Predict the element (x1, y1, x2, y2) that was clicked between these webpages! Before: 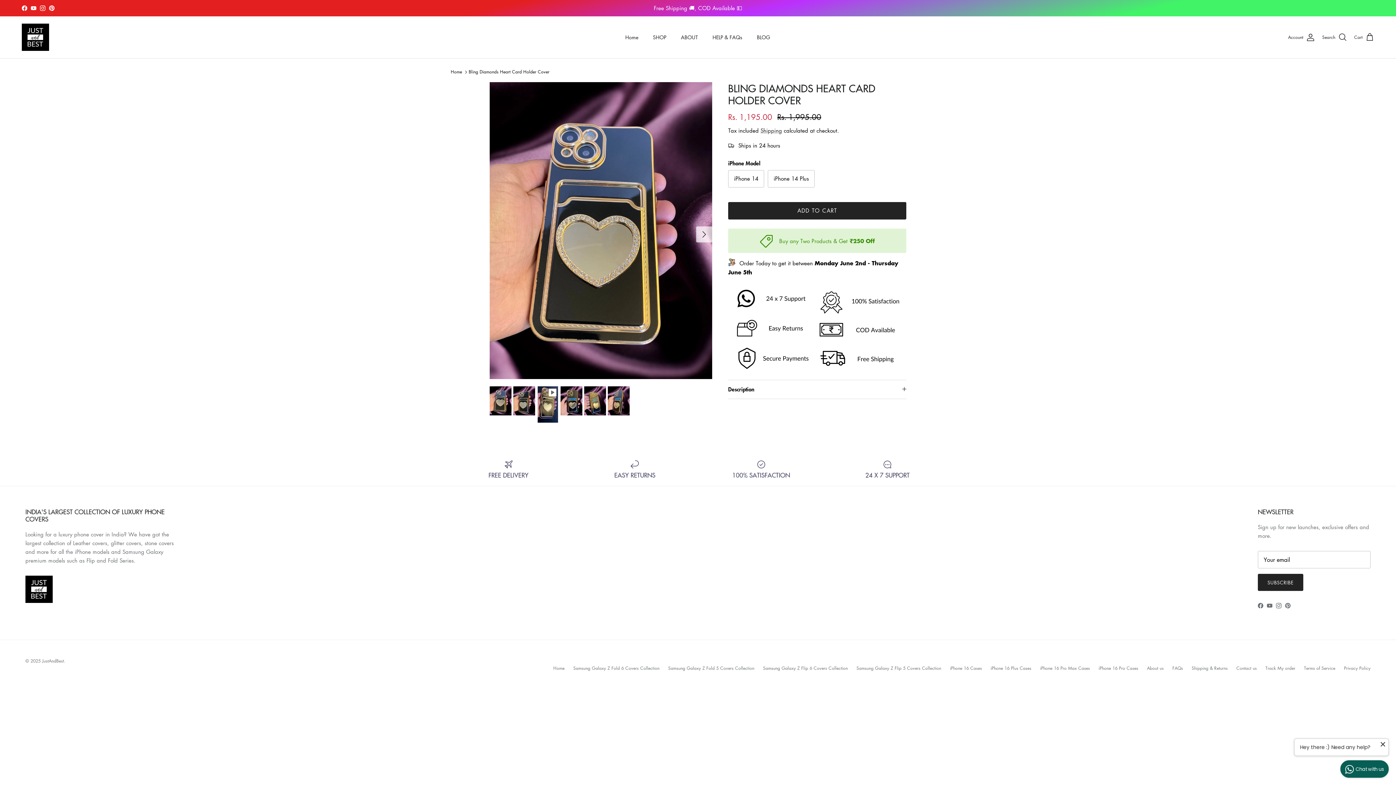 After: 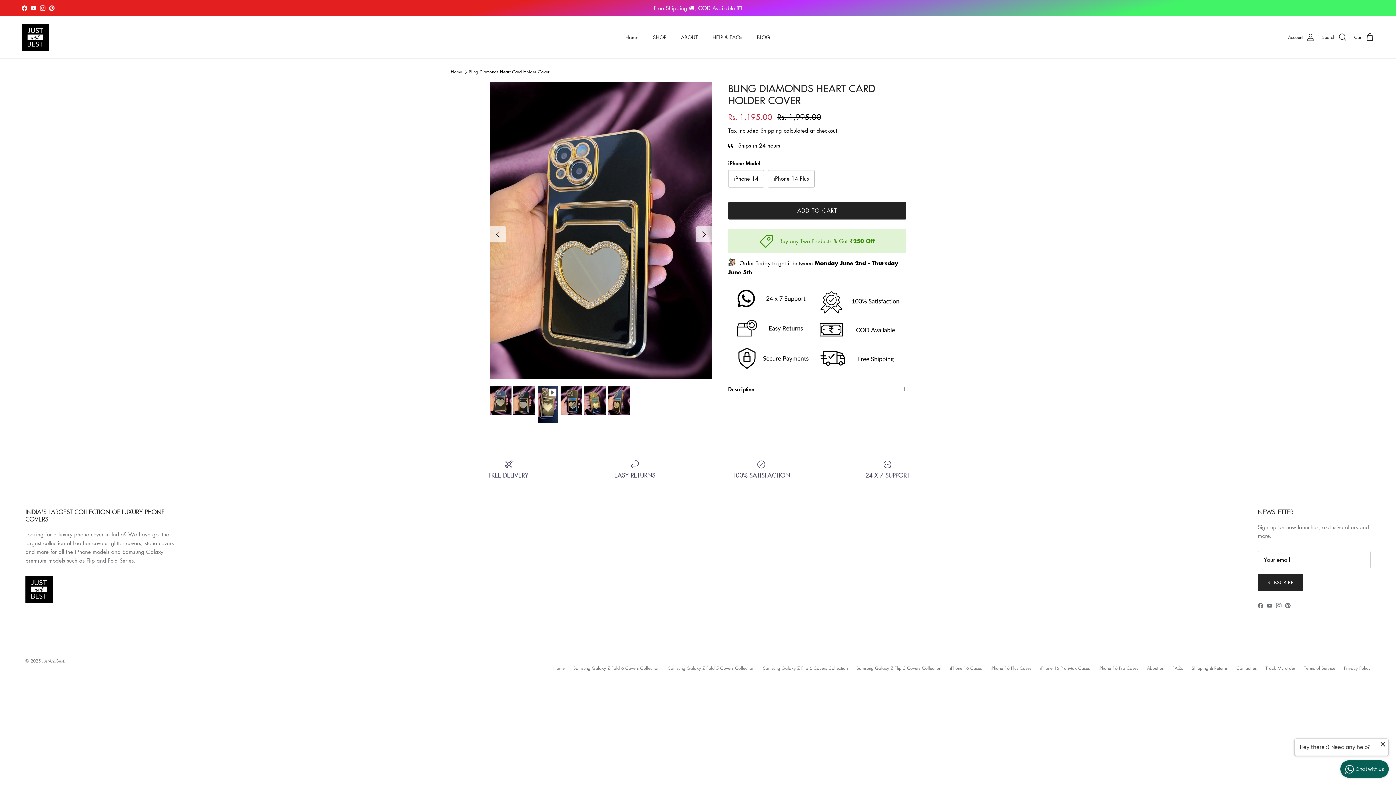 Action: bbox: (513, 386, 535, 415)